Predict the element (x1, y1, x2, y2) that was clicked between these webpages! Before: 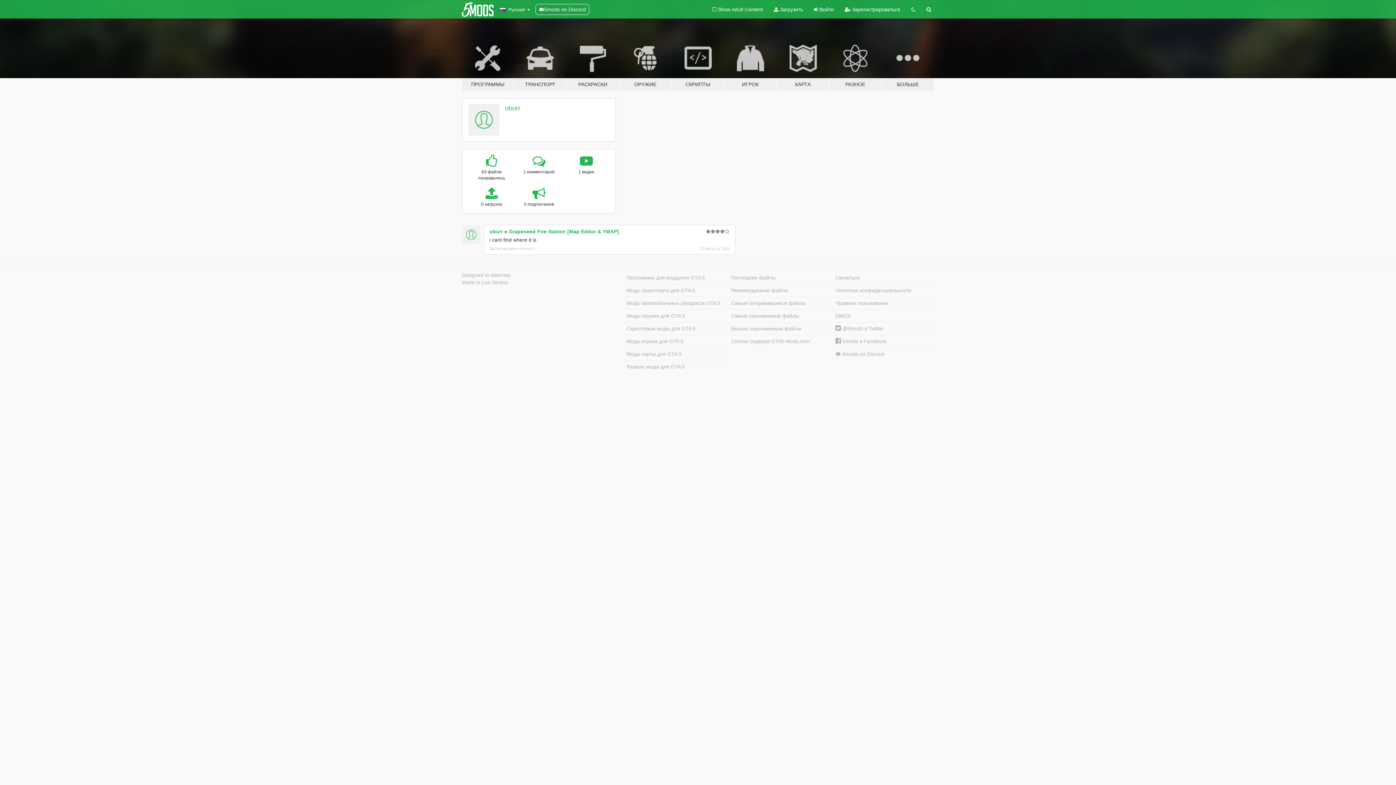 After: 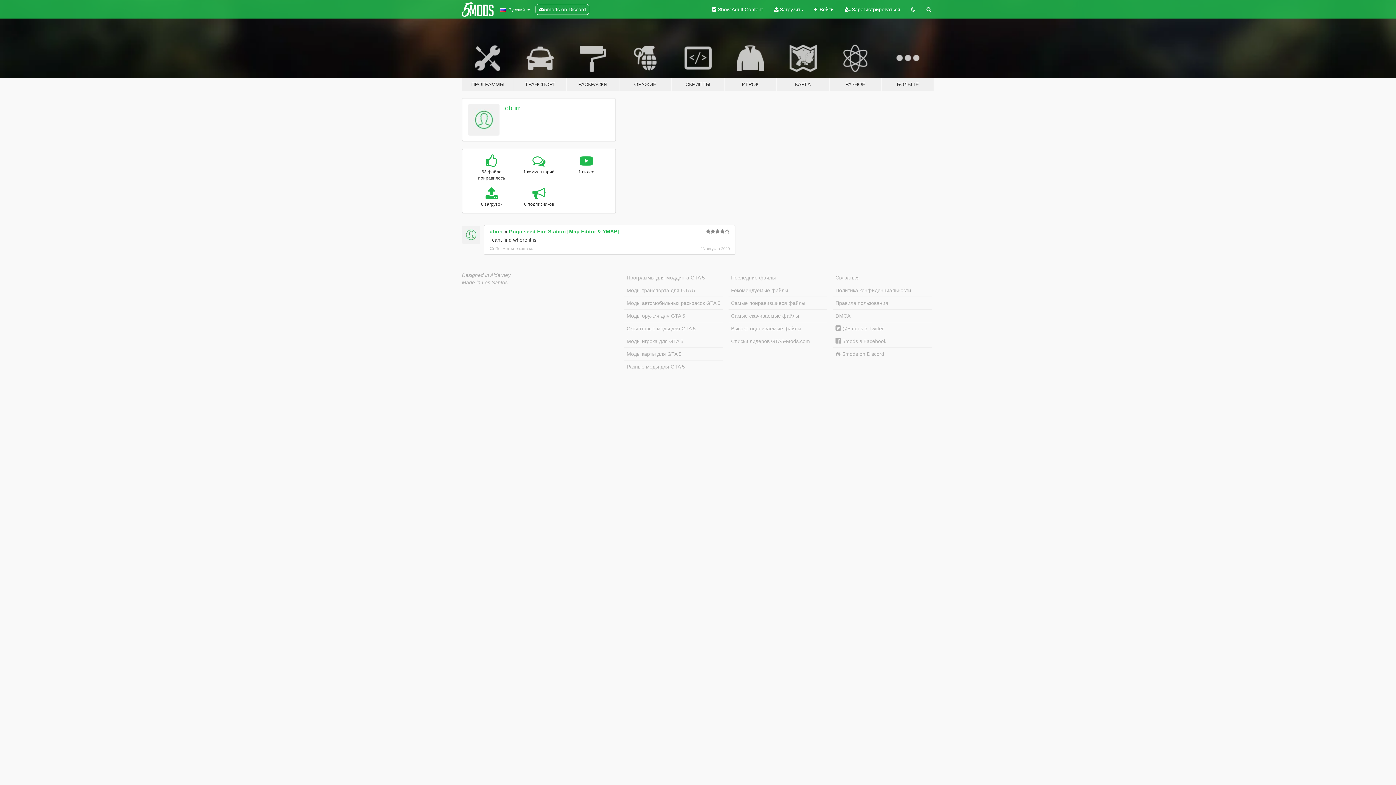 Action: label:  Show Adult Content bbox: (707, 0, 768, 18)